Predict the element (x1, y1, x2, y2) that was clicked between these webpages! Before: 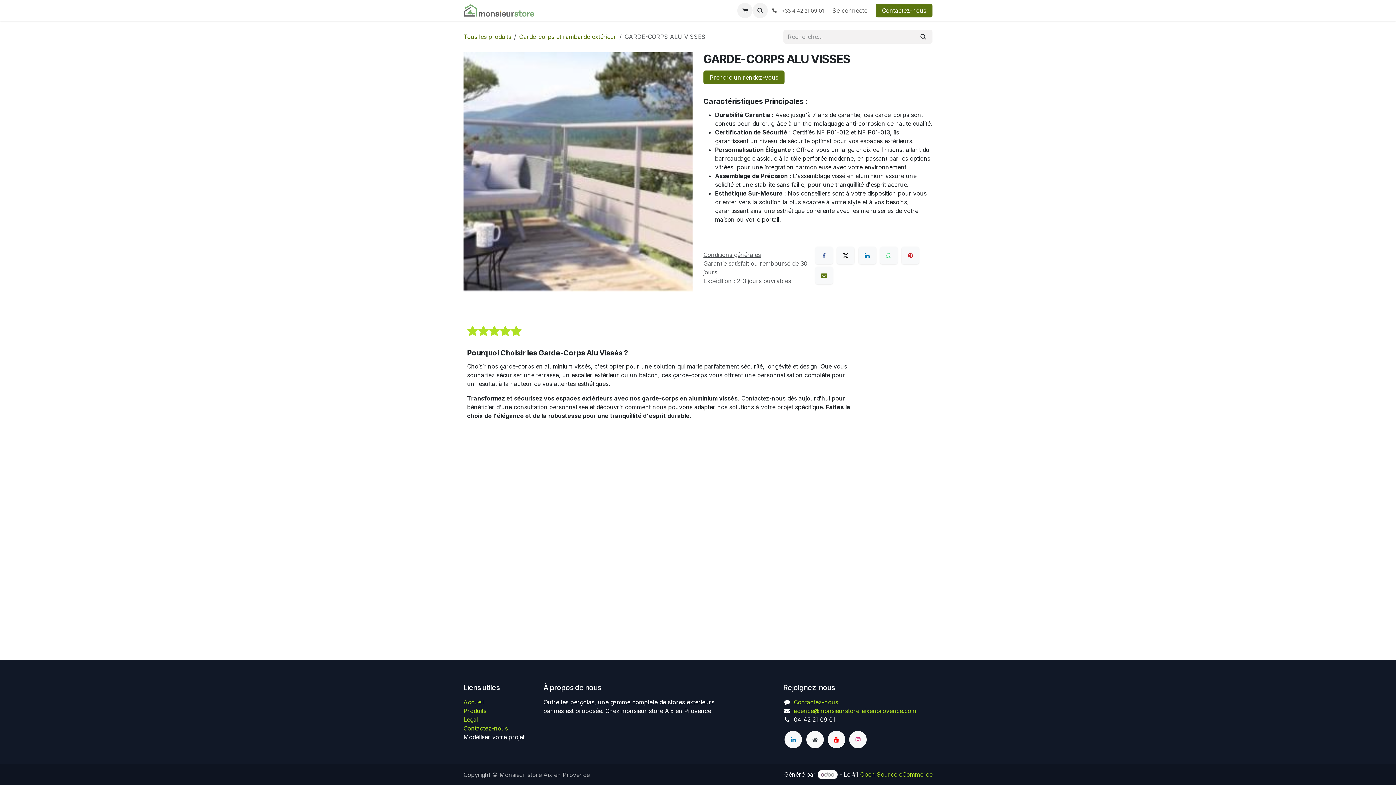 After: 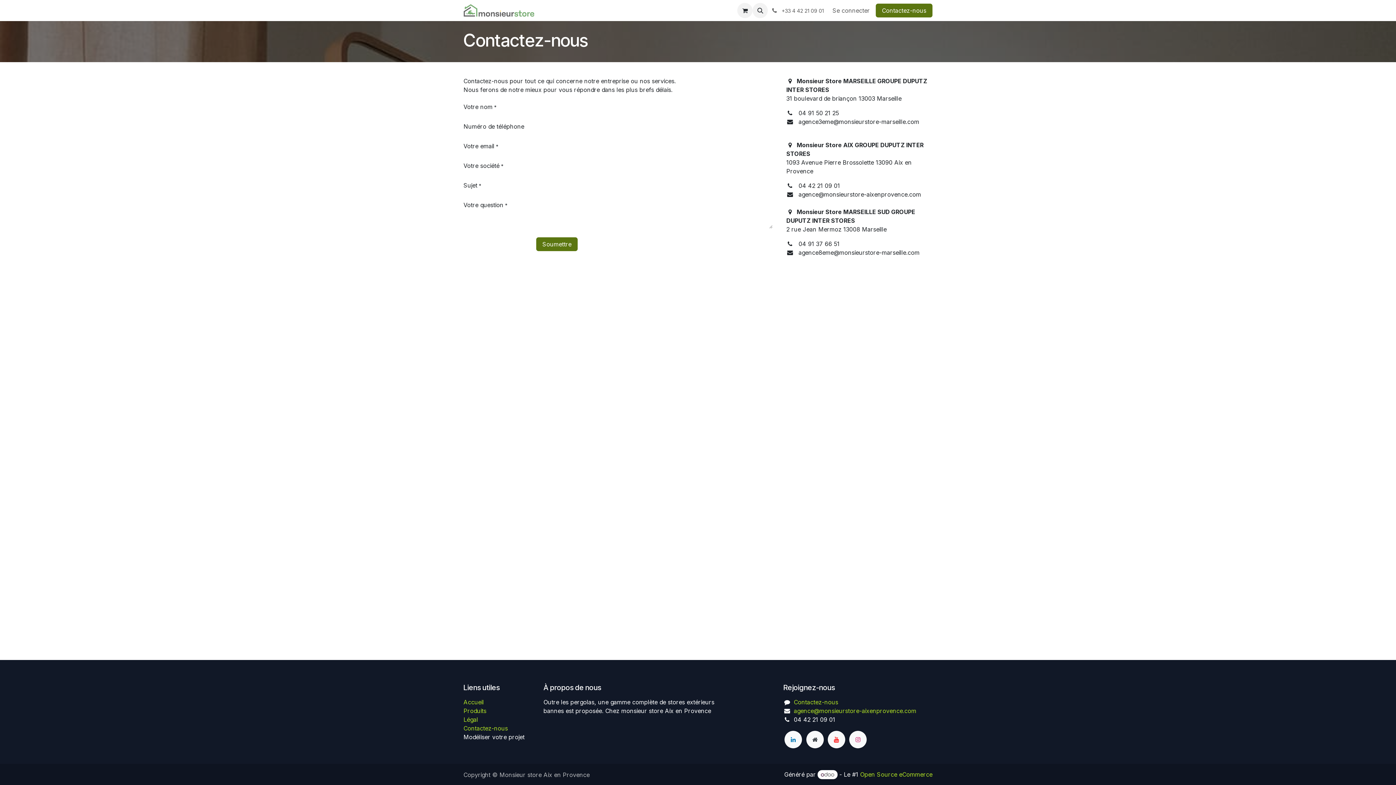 Action: label: Contactez-nous bbox: (463, 725, 508, 732)